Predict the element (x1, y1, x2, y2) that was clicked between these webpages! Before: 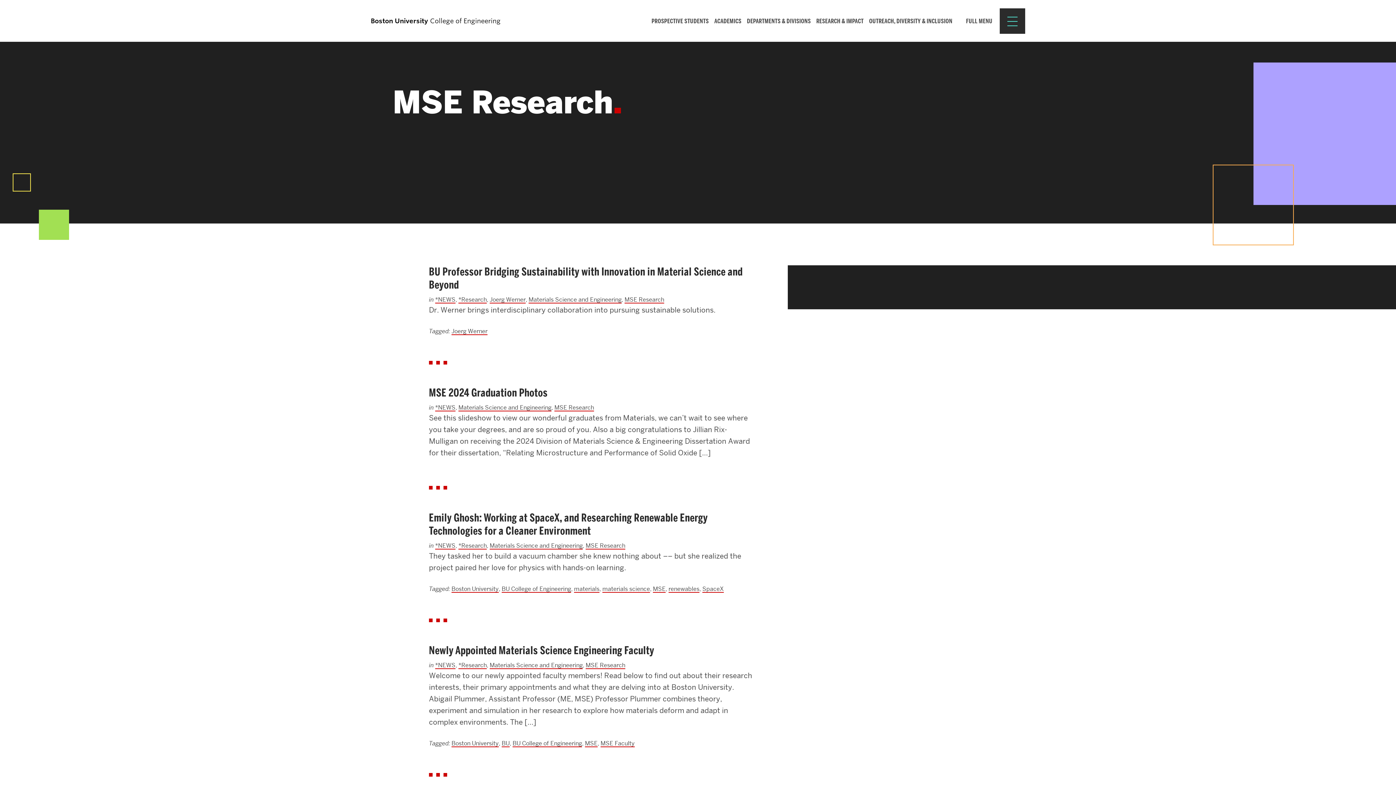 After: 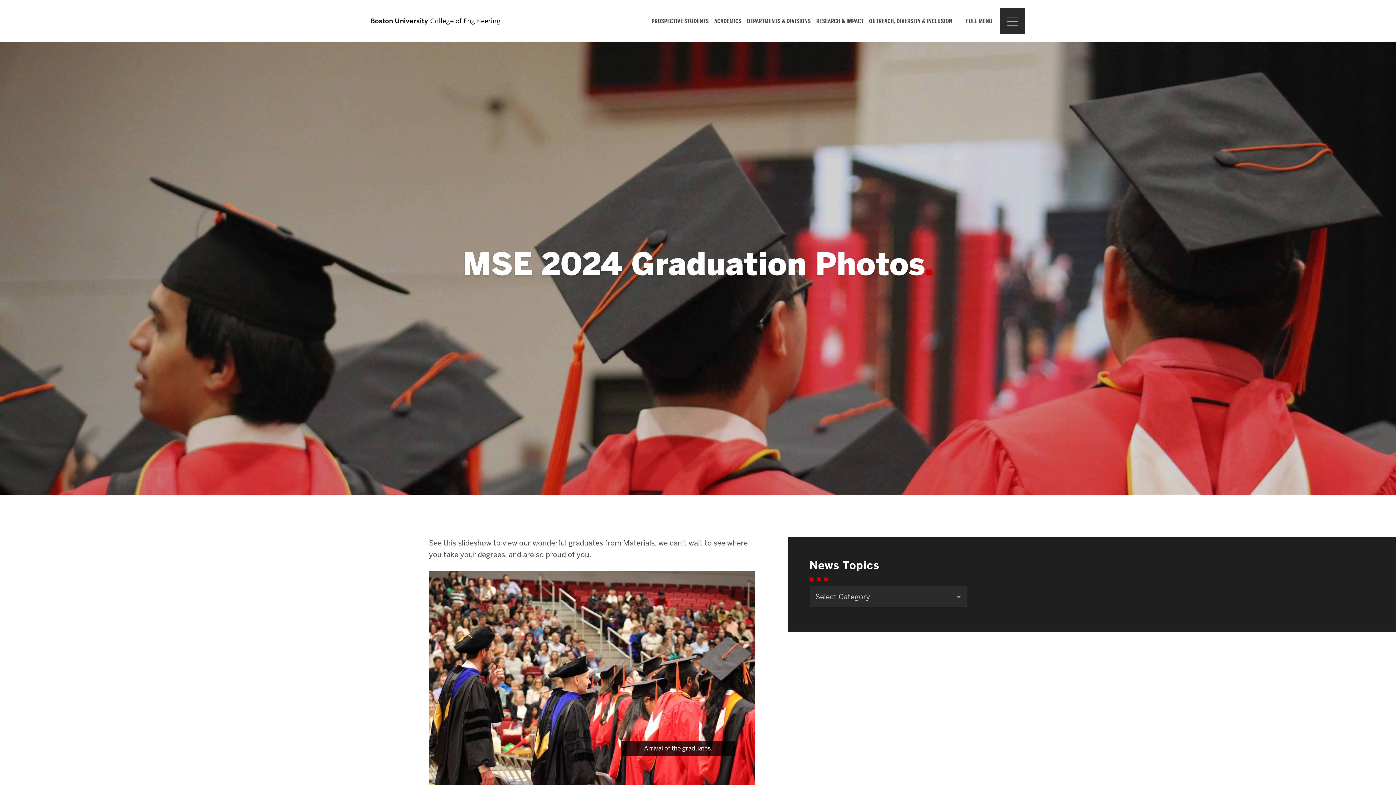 Action: label: MSE 2024 Graduation Photos bbox: (429, 386, 547, 399)